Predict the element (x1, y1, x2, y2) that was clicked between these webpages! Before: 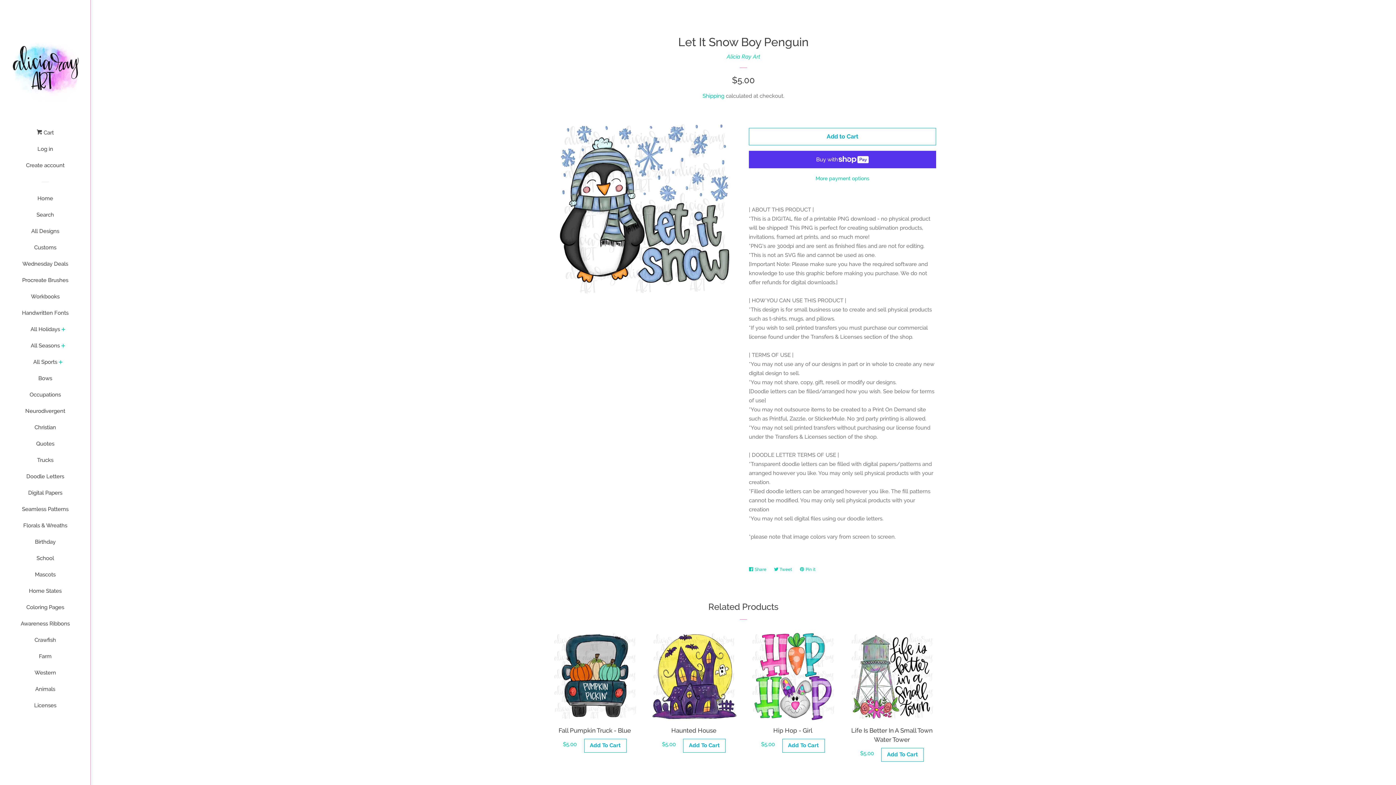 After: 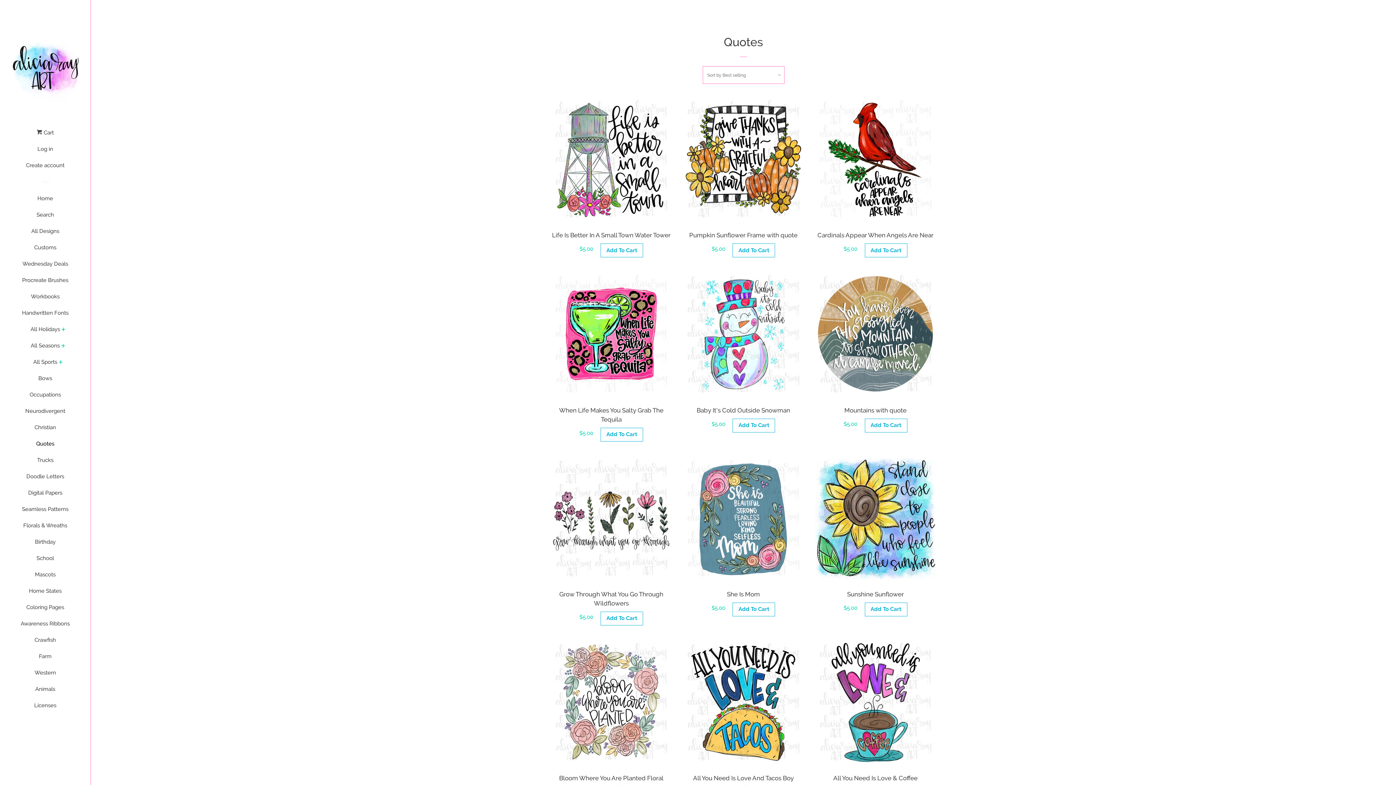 Action: bbox: (16, 438, 74, 454) label: Quotes